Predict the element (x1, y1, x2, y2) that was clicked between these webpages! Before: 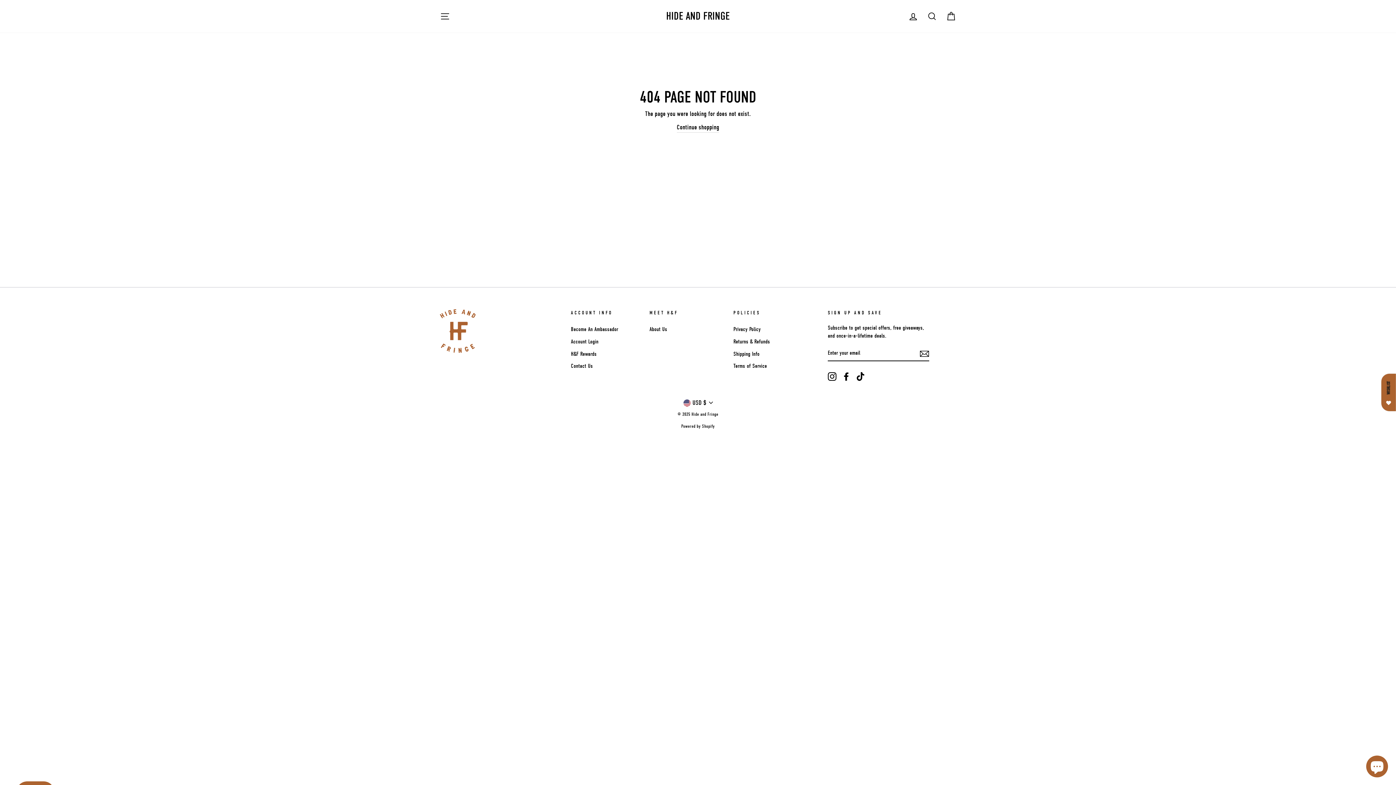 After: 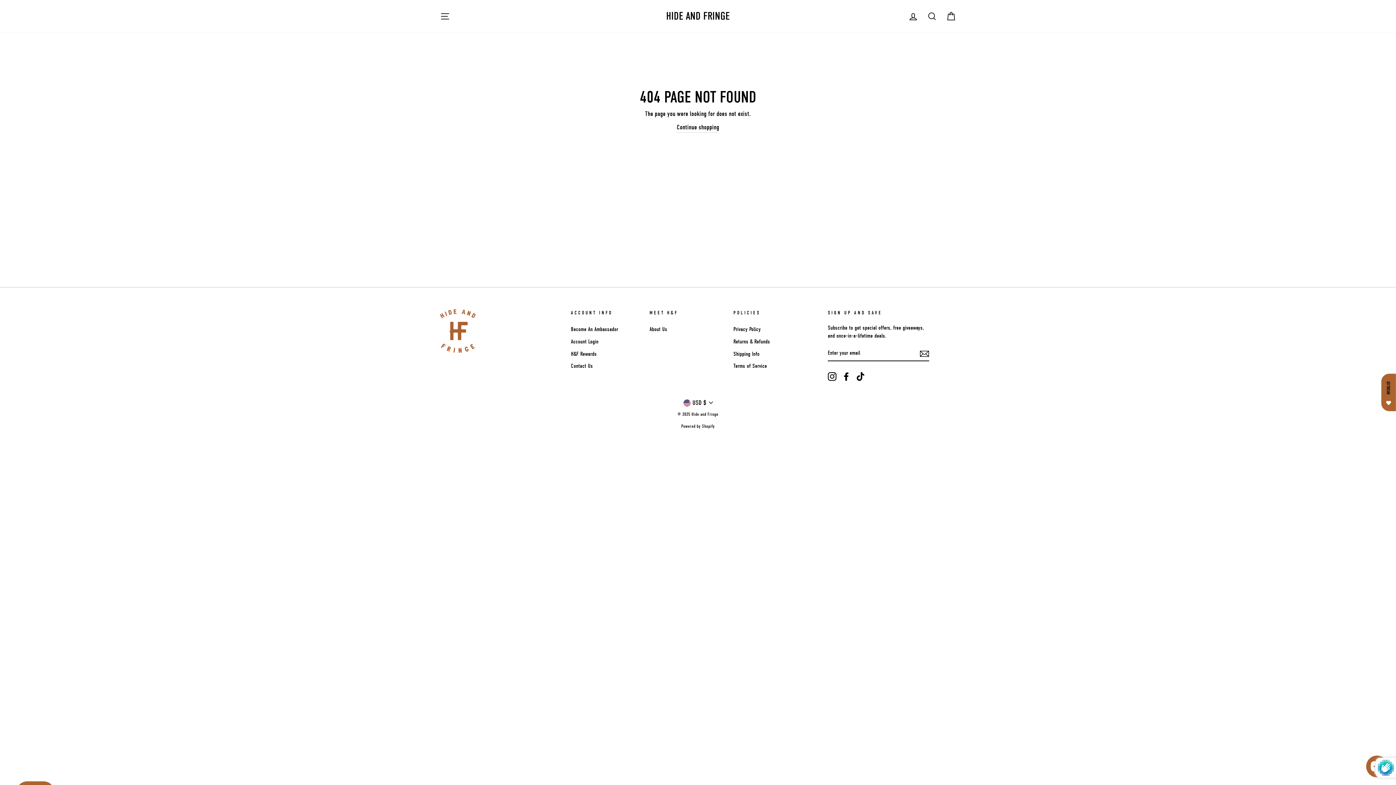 Action: label: Subscribe bbox: (919, 348, 929, 358)